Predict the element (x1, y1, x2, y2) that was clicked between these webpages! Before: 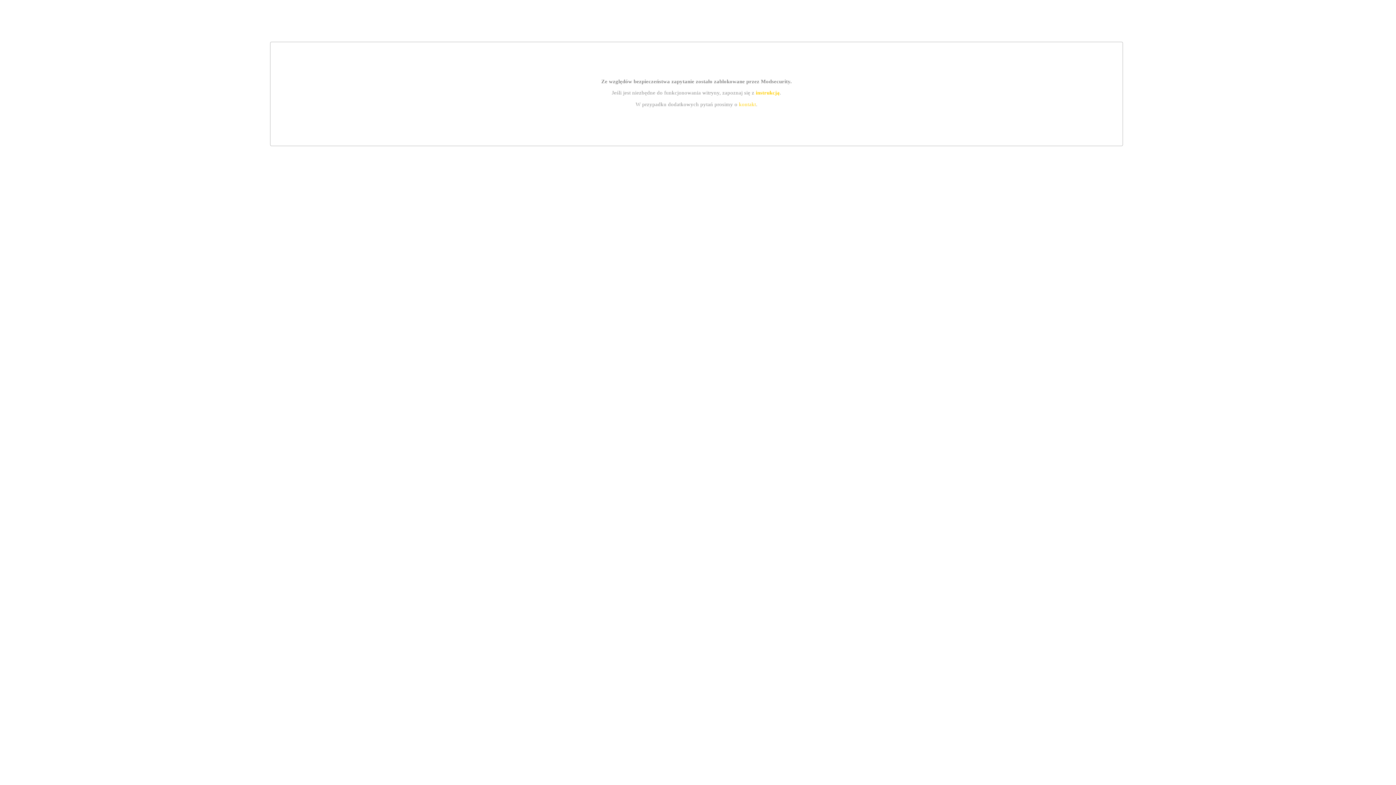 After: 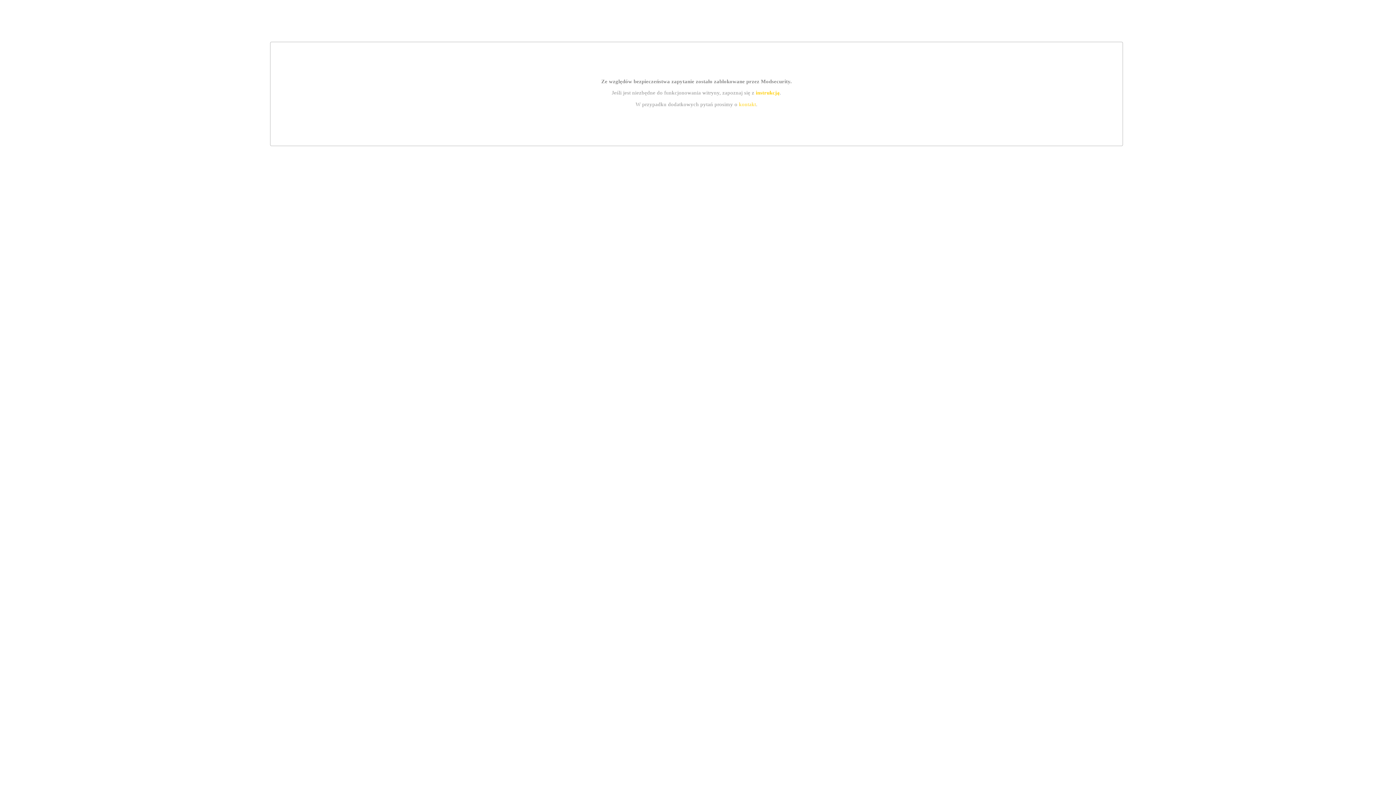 Action: label: instrukcją bbox: (755, 89, 779, 95)